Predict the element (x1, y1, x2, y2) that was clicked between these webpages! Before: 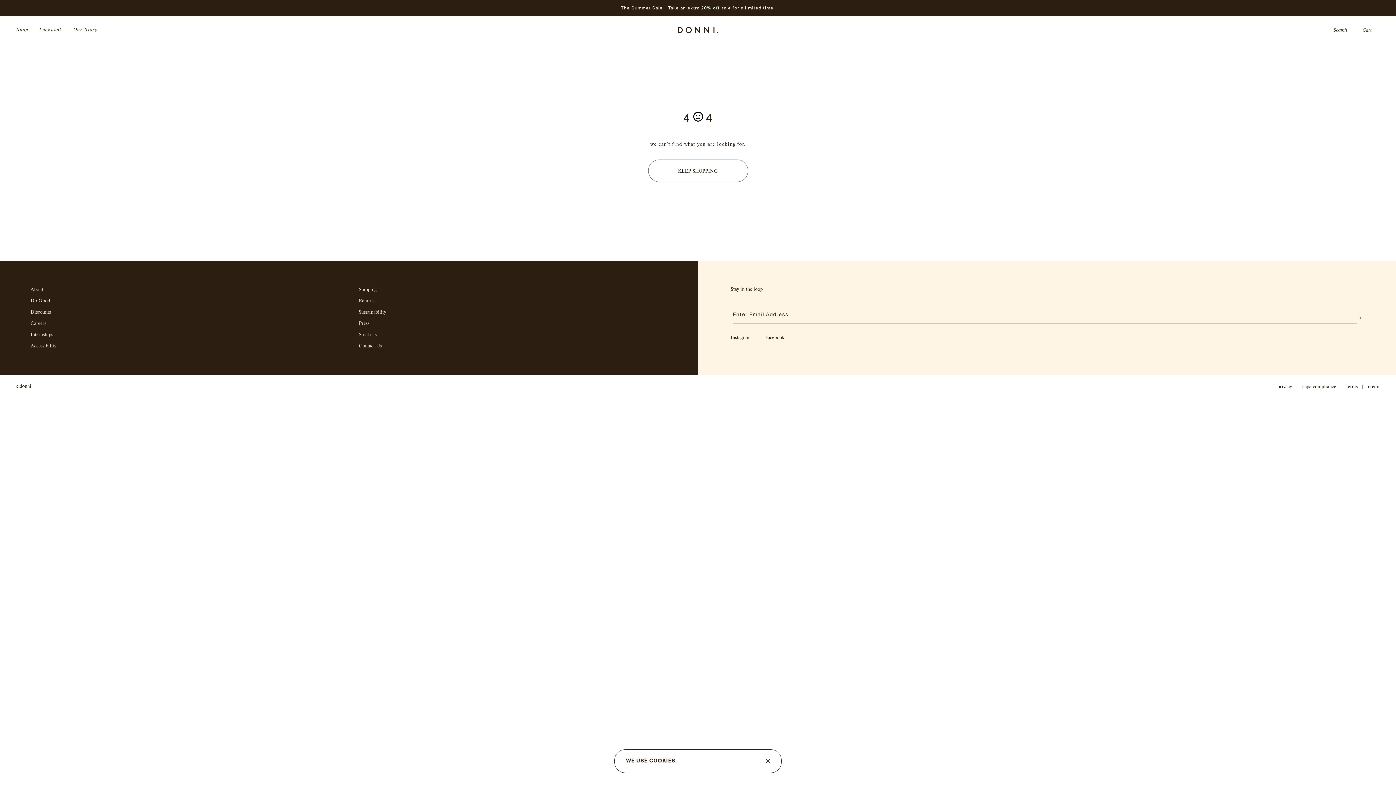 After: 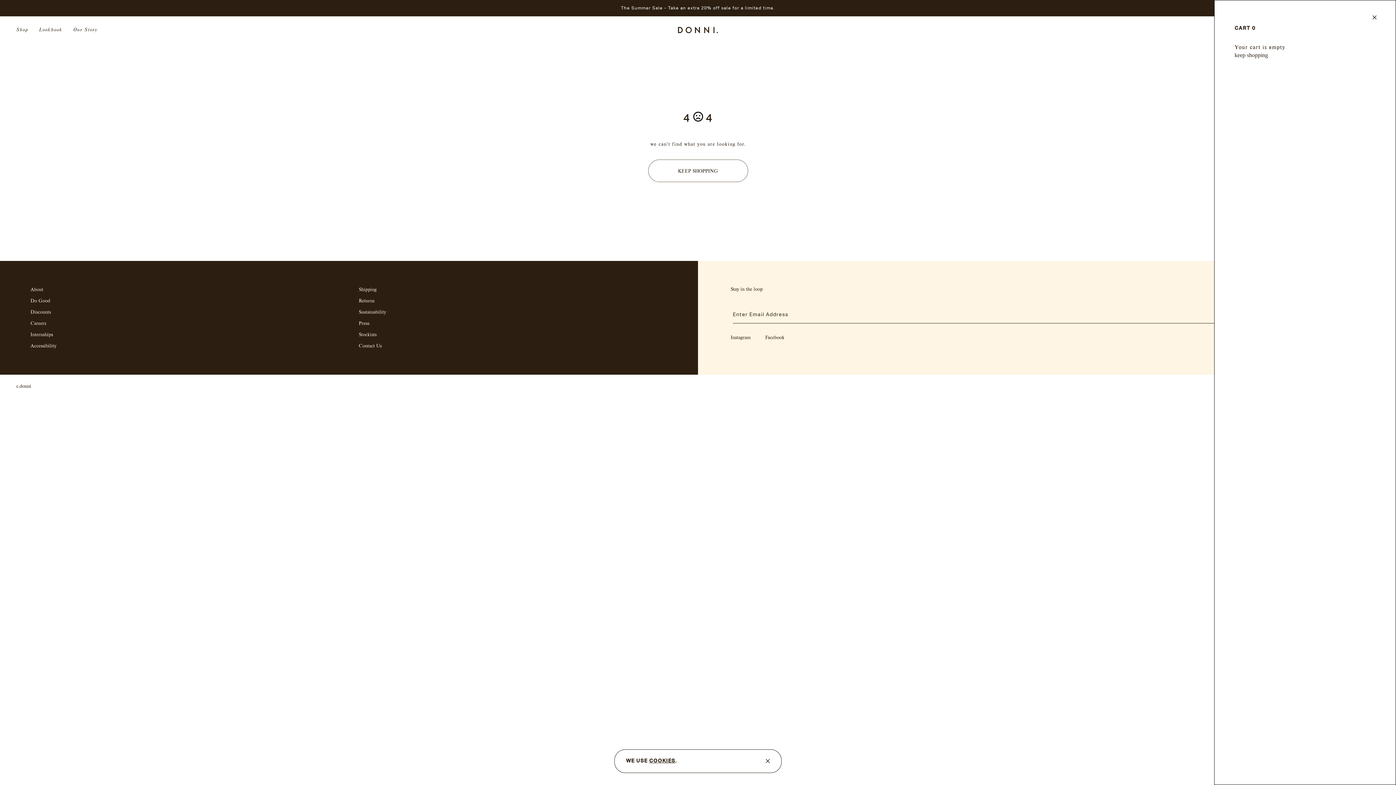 Action: label: Cart bbox: (1362, 27, 1372, 32)